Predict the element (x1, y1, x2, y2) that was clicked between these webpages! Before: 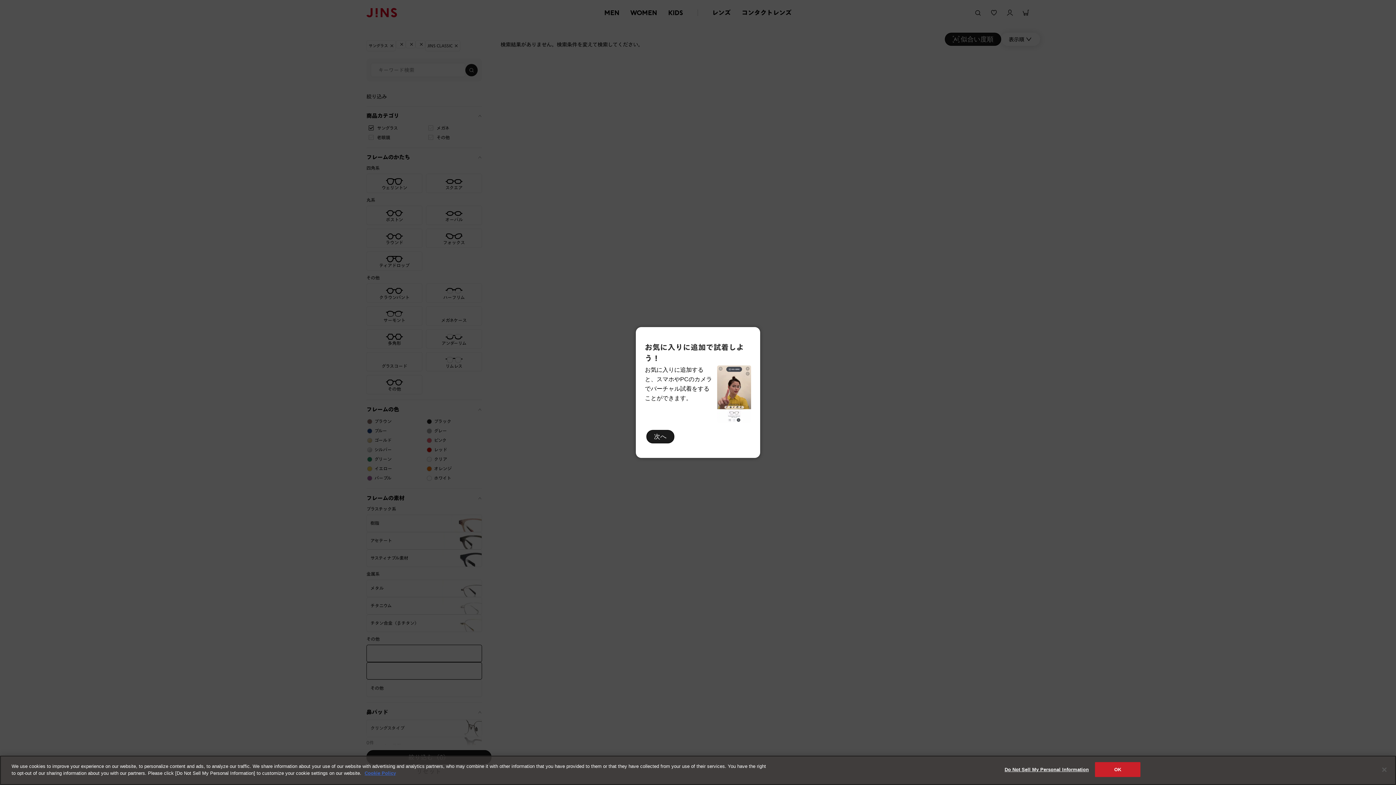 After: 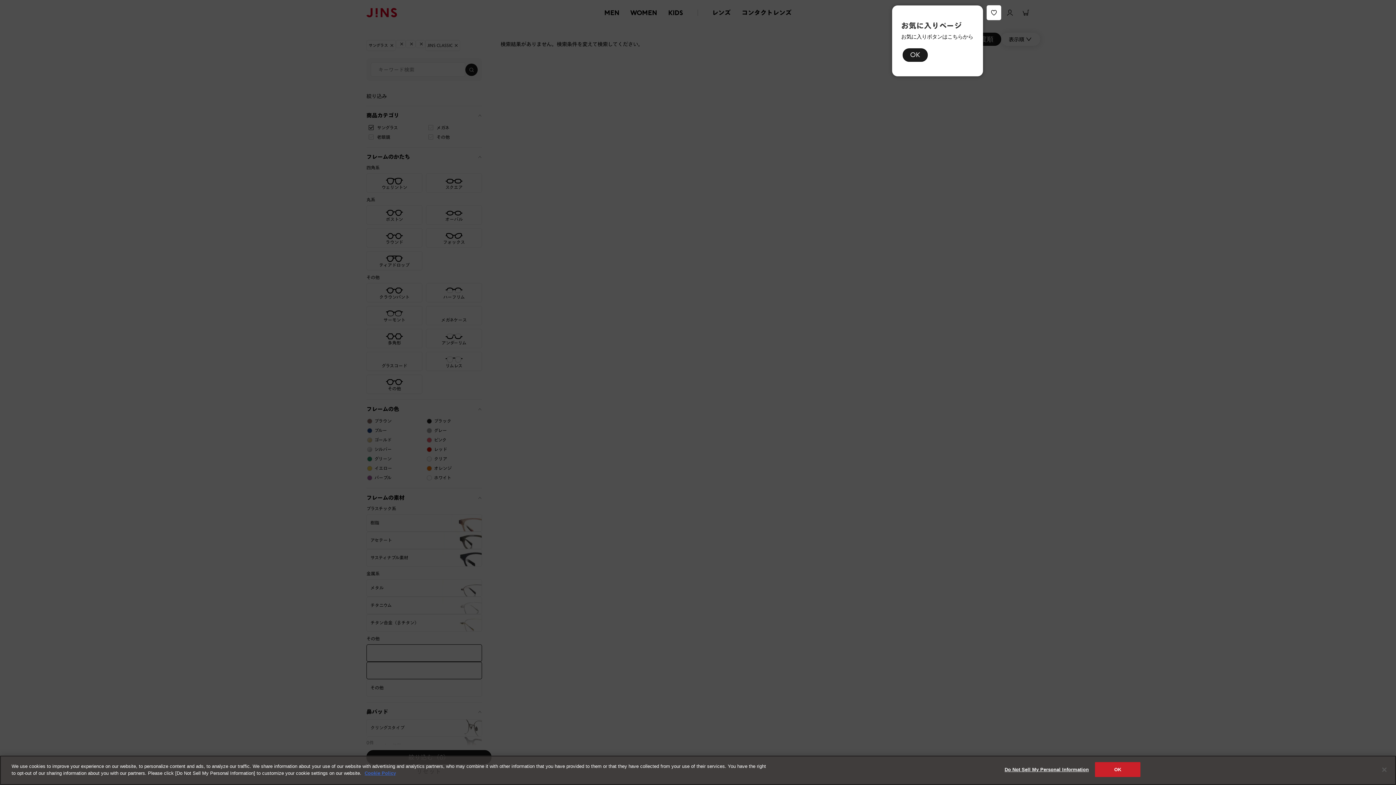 Action: bbox: (646, 430, 674, 443) label: 次へ